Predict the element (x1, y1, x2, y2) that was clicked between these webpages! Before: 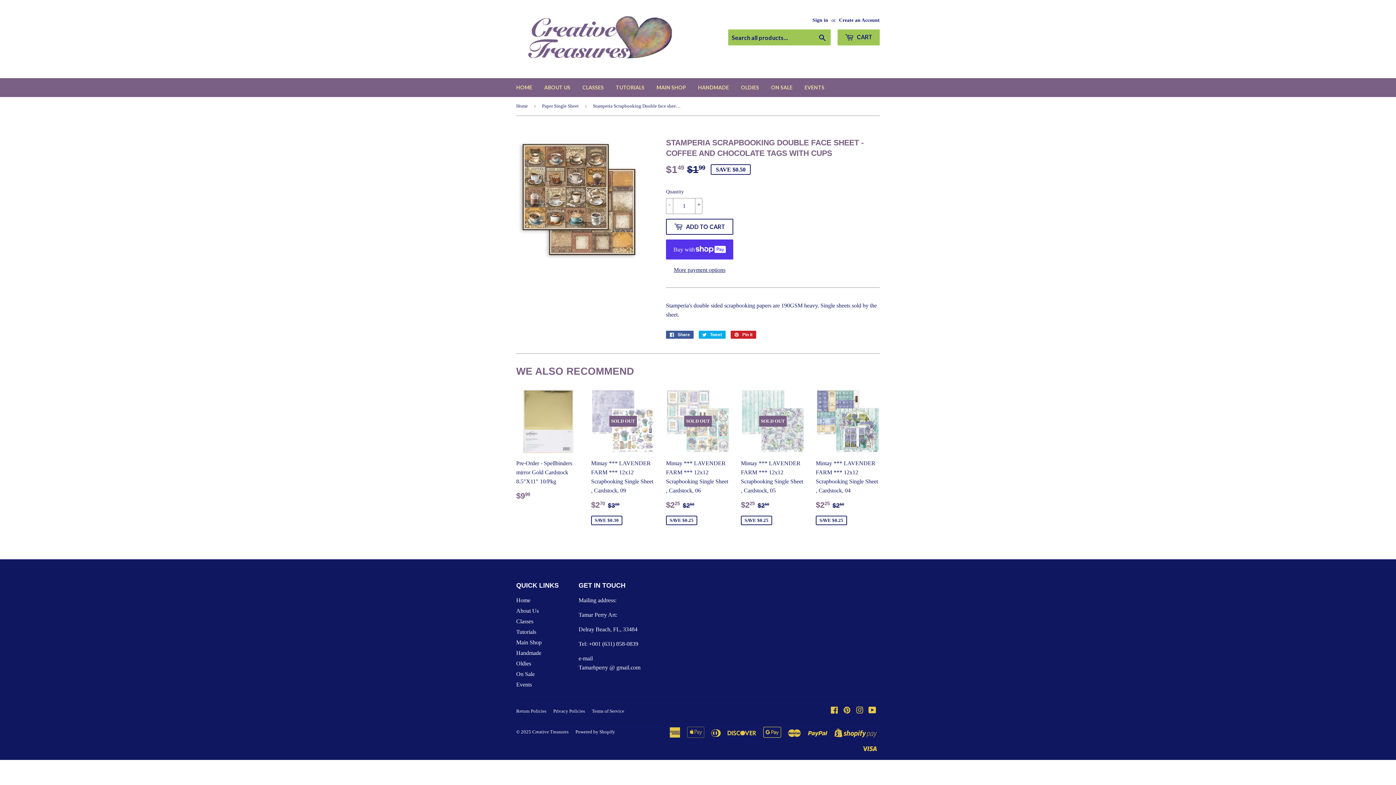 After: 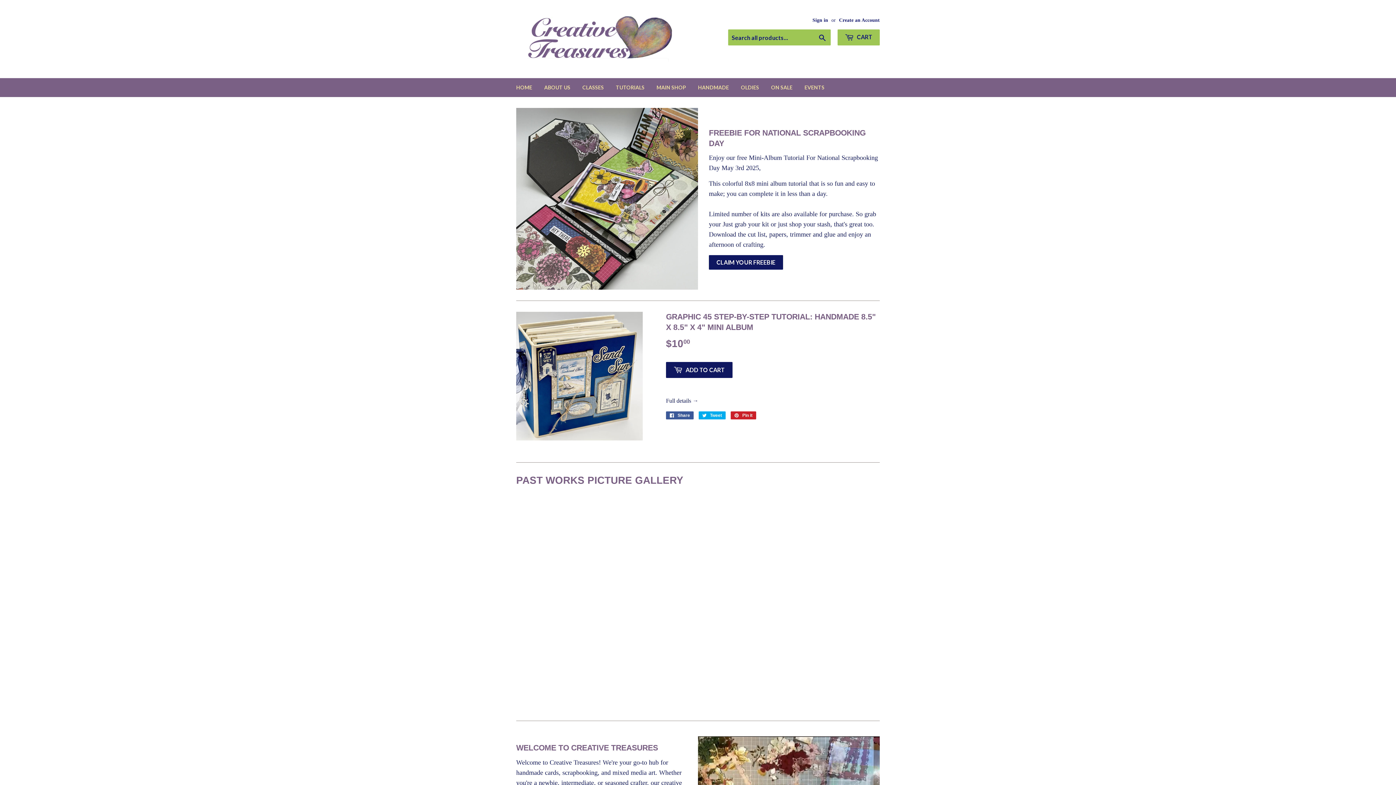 Action: bbox: (510, 78, 537, 97) label: HOME